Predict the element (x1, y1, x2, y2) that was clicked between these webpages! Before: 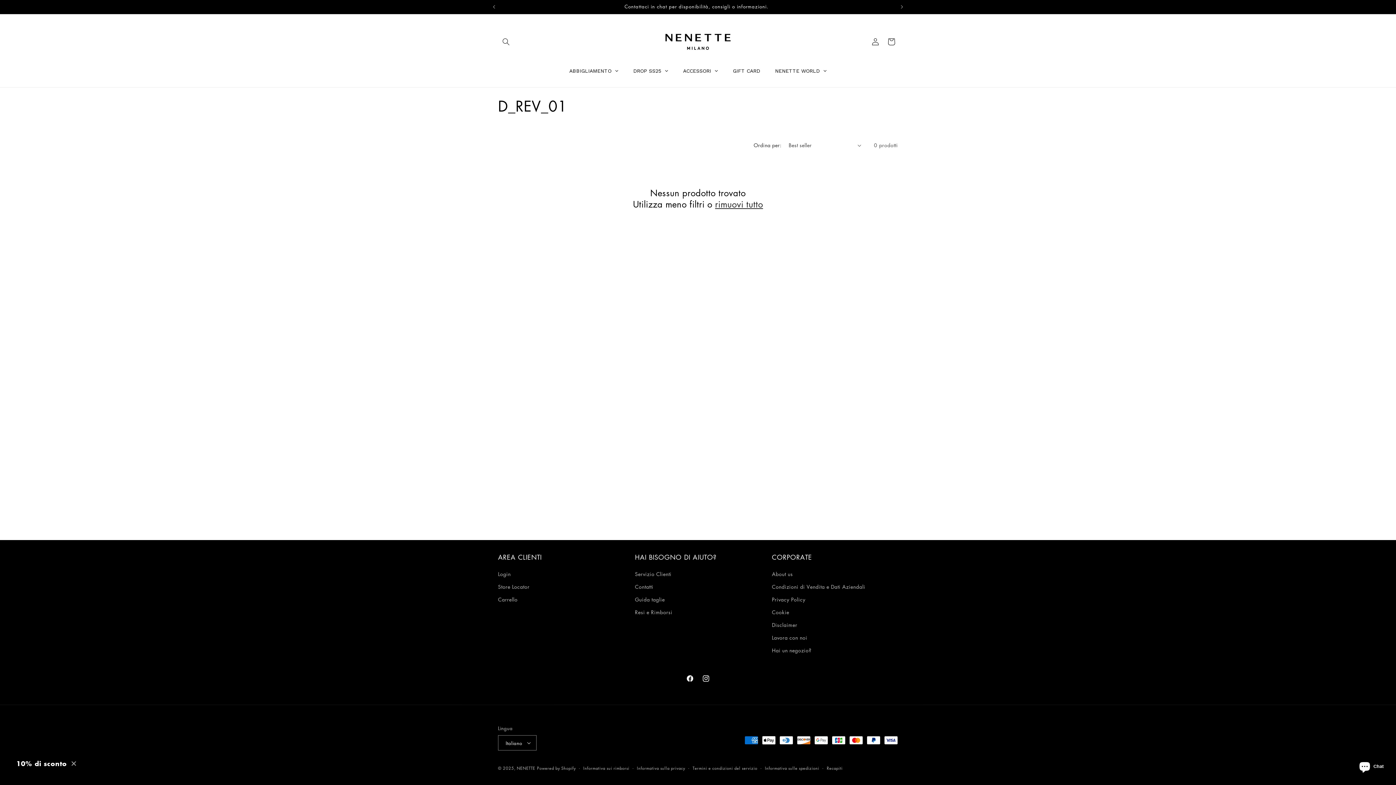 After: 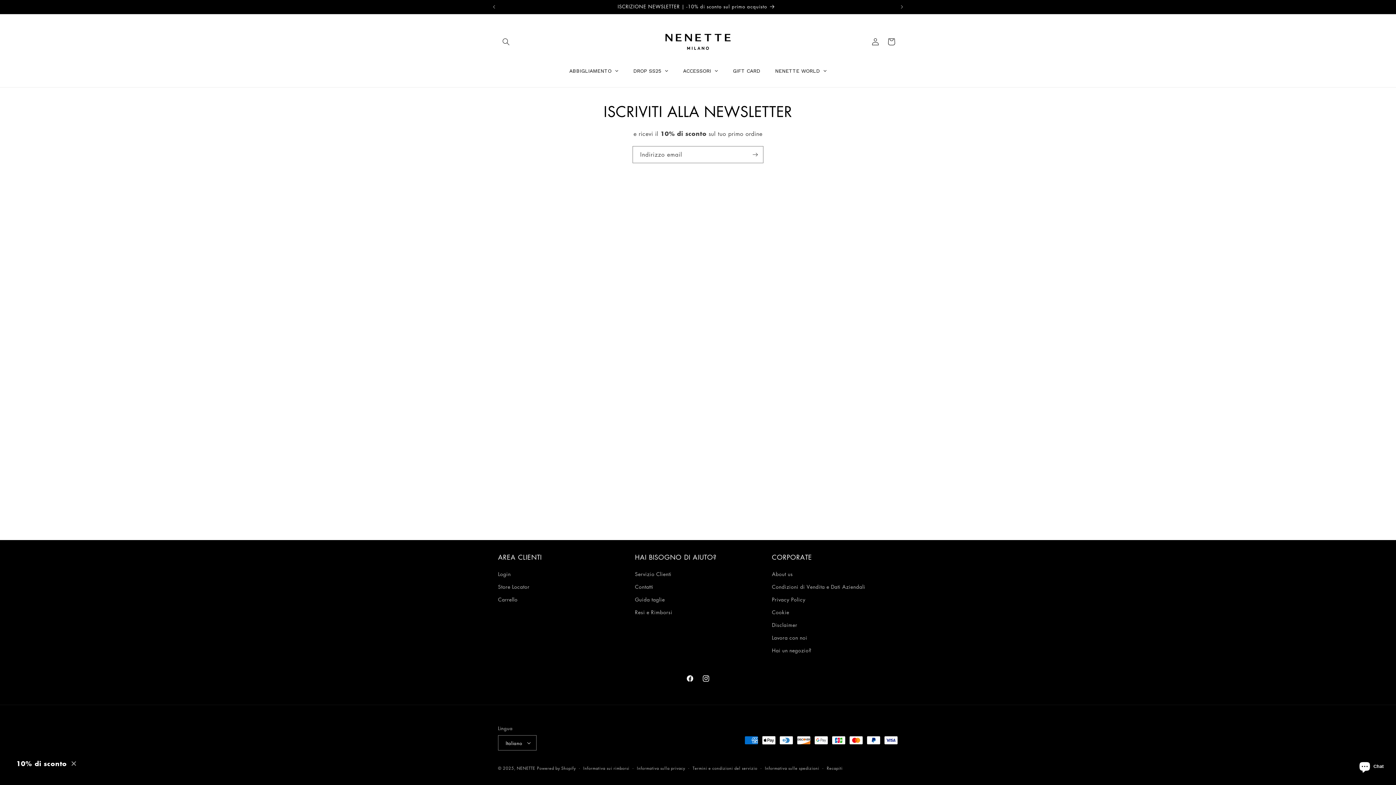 Action: bbox: (499, 0, 894, 13) label: ISCRIZIONE NEWSLETTER | -10% di sconto sul primo acquisto